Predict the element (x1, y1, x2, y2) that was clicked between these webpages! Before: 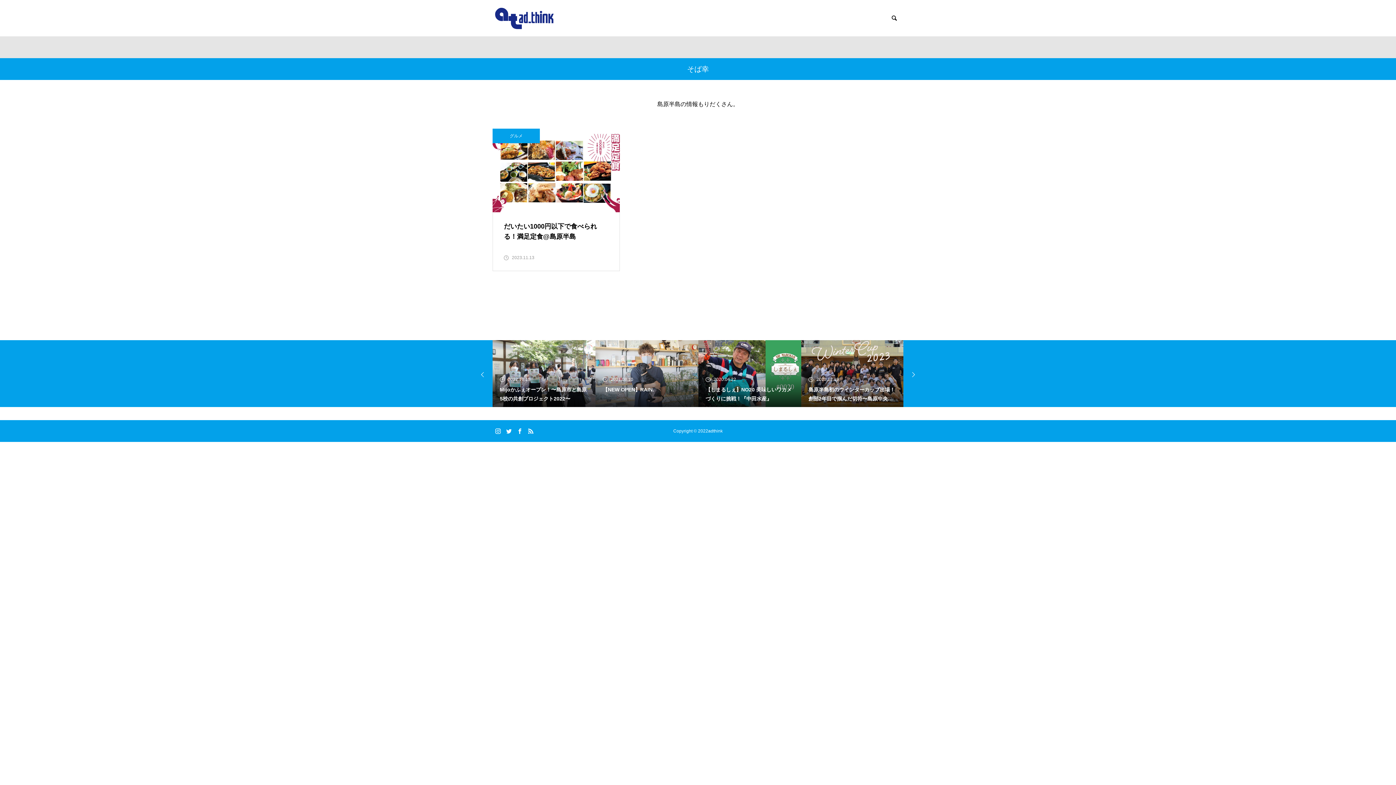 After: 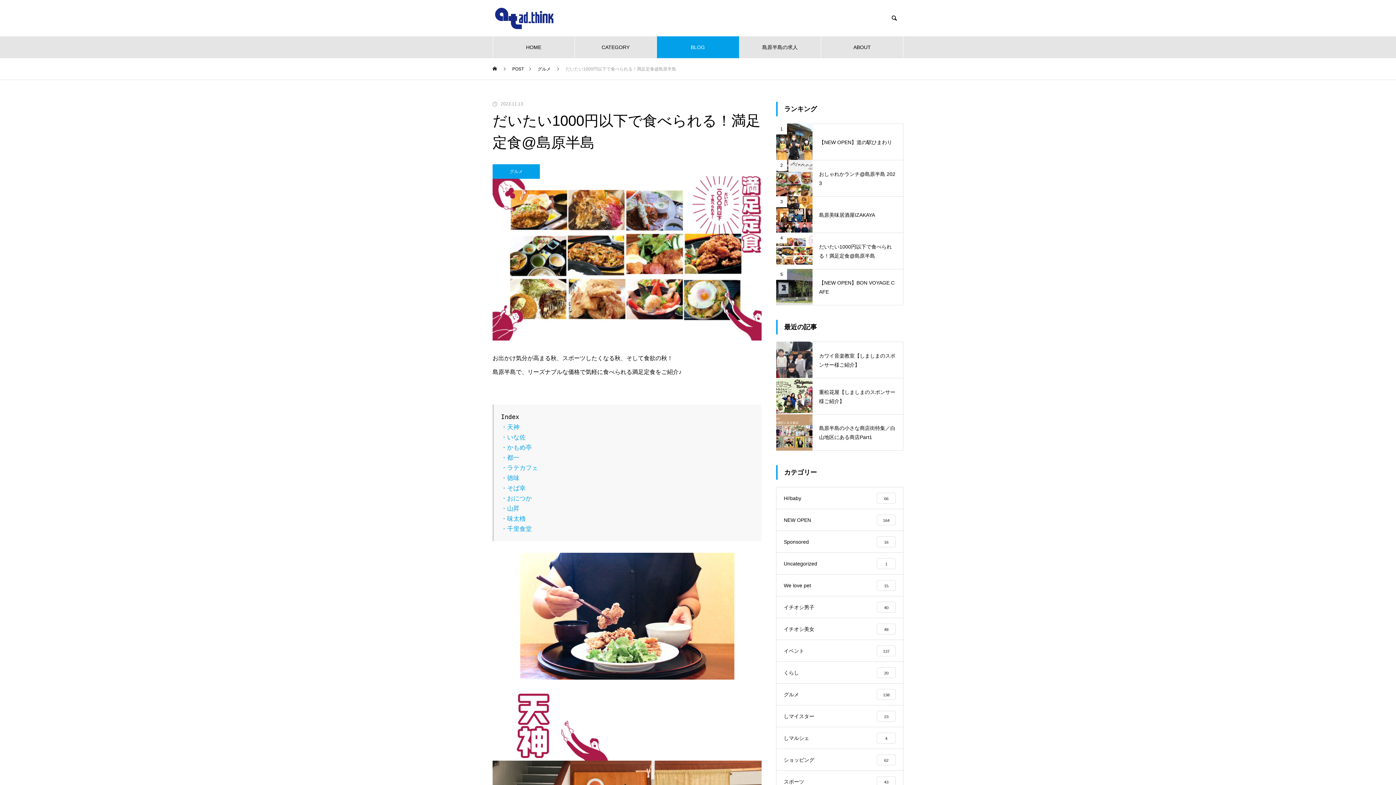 Action: label: だいたい1000円以下で食べられる！満足定食@島原半島

2023.11.13 bbox: (492, 128, 619, 271)